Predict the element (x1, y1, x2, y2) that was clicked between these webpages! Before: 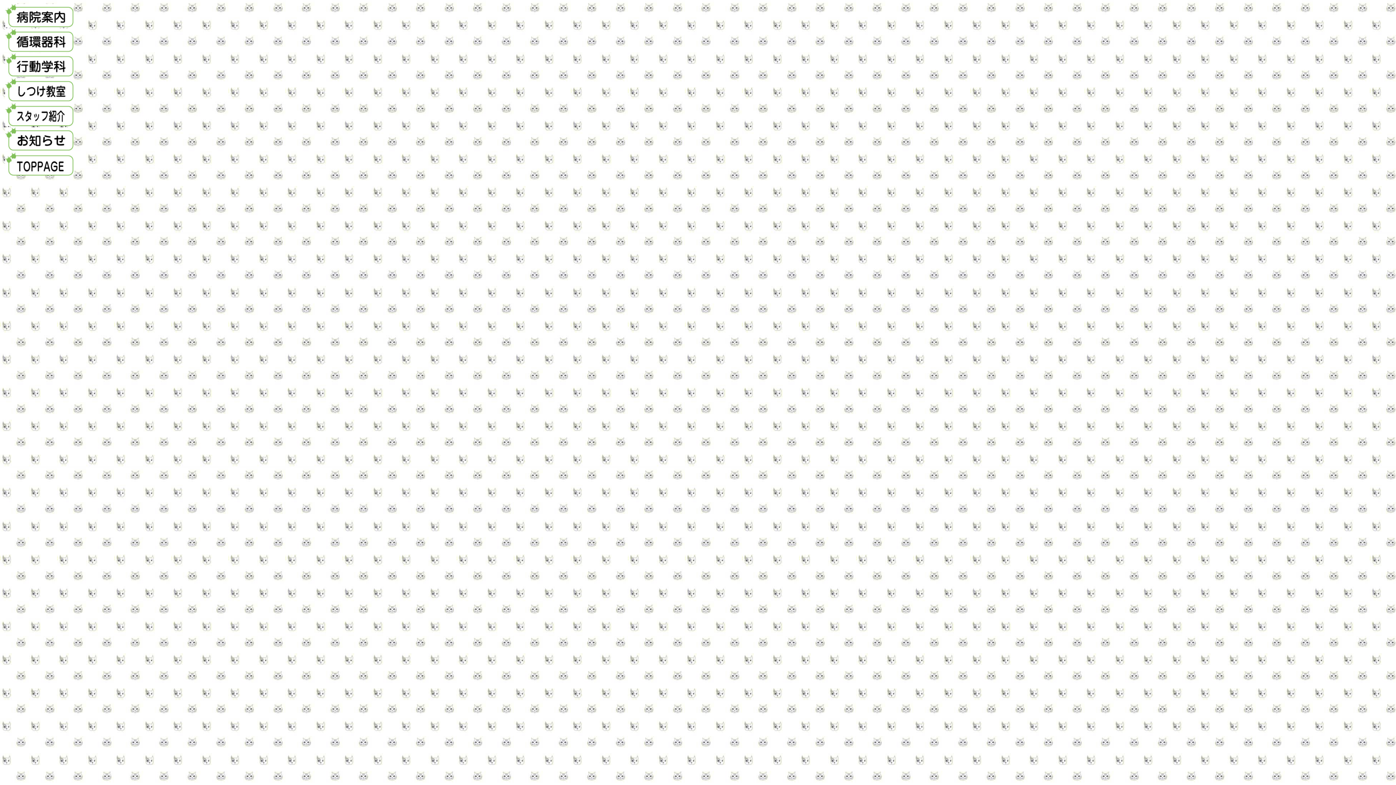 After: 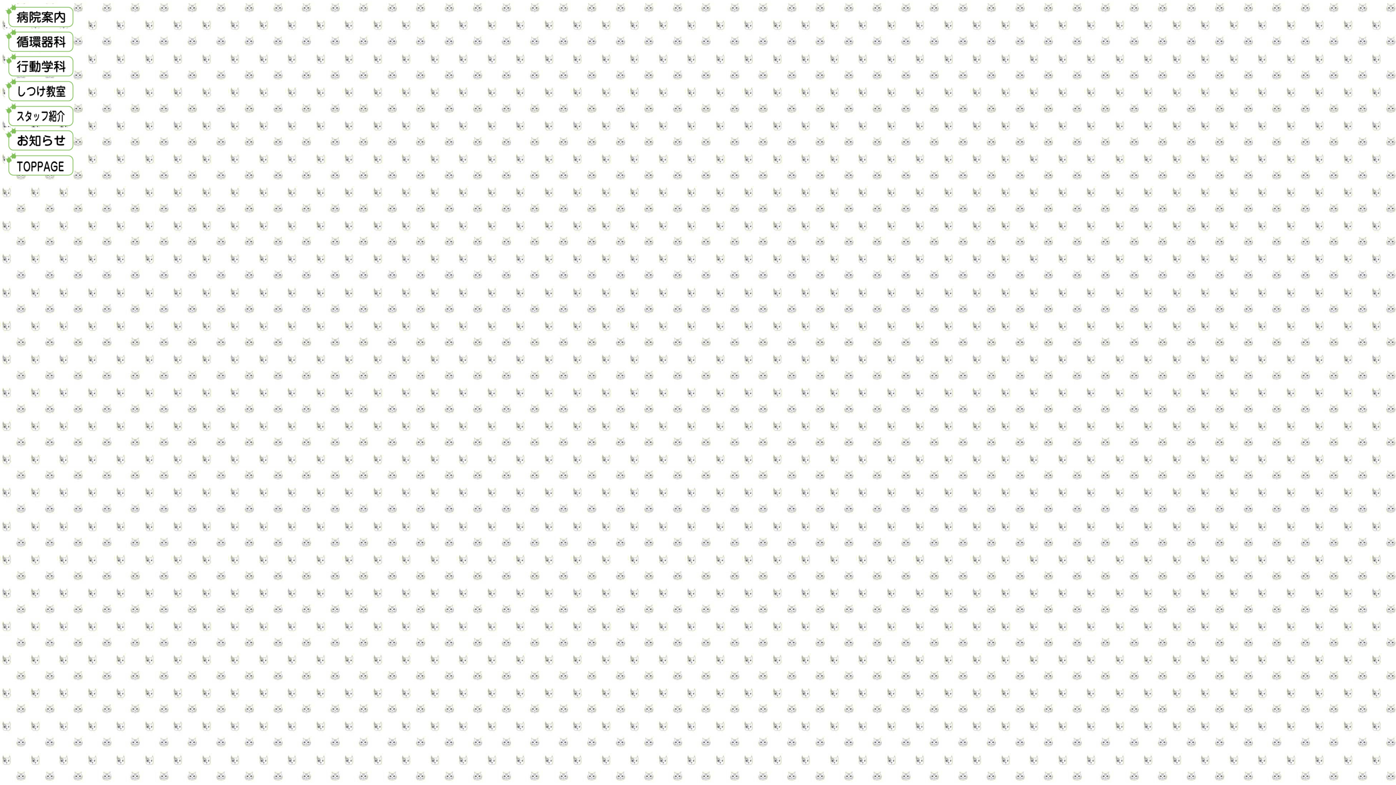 Action: bbox: (5, 121, 73, 127)